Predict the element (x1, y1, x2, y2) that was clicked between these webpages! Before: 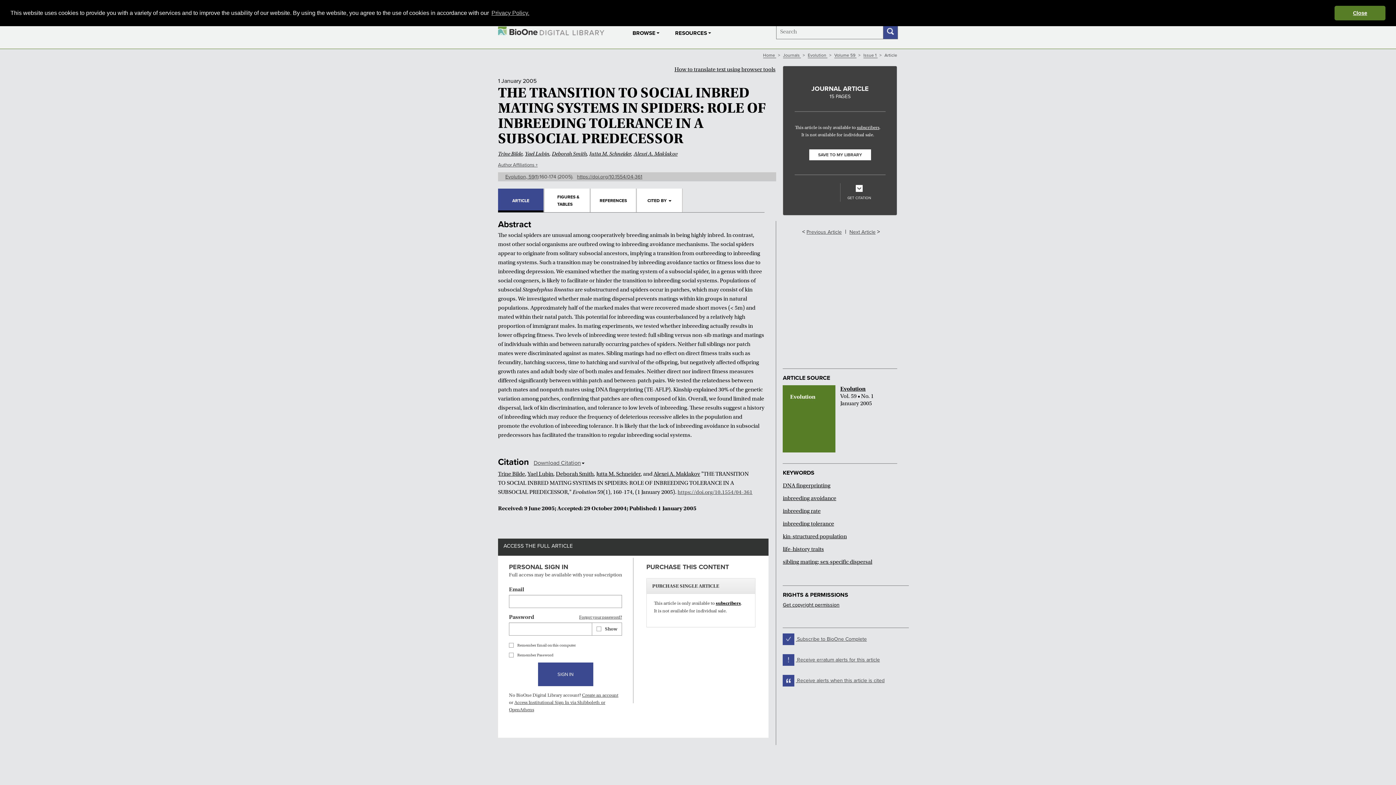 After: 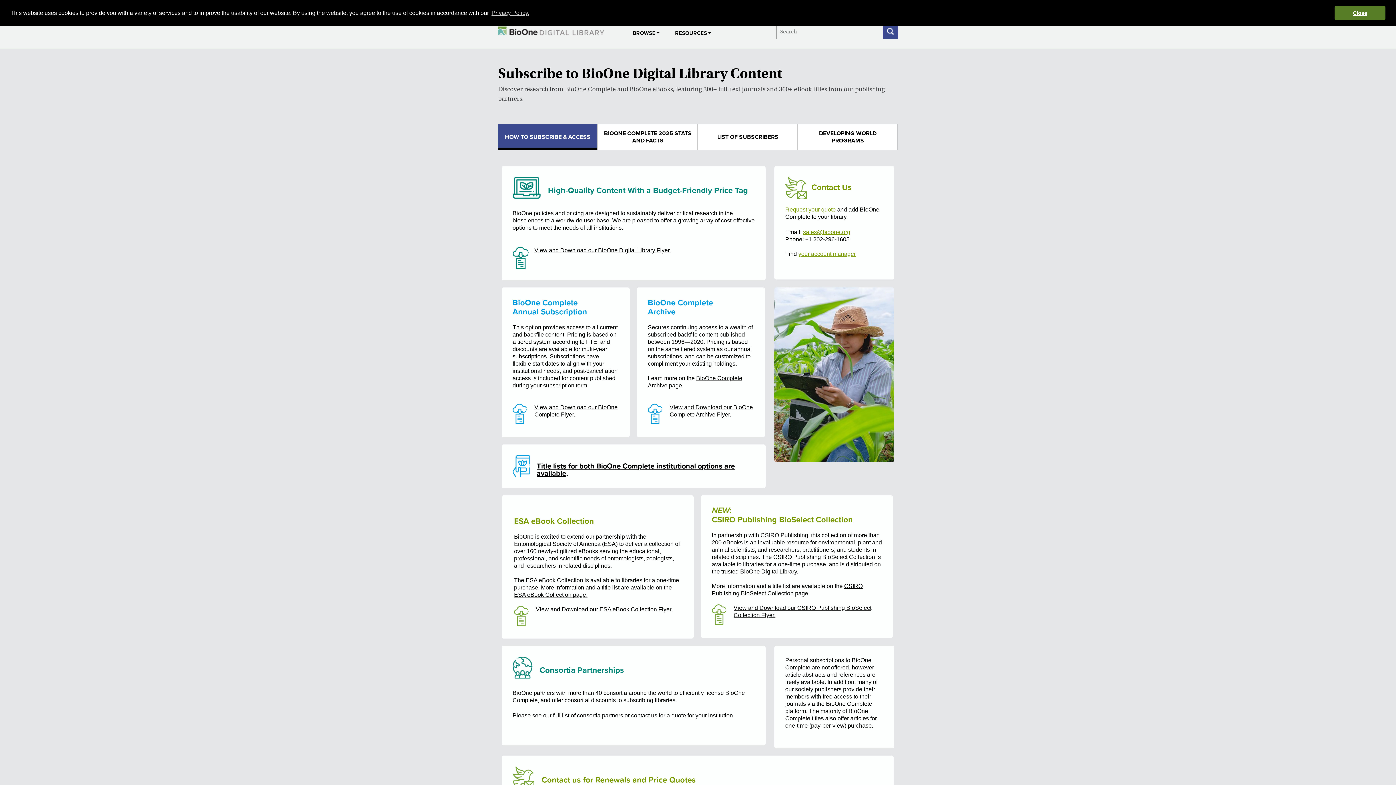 Action: bbox: (857, 124, 879, 130) label: subscribers